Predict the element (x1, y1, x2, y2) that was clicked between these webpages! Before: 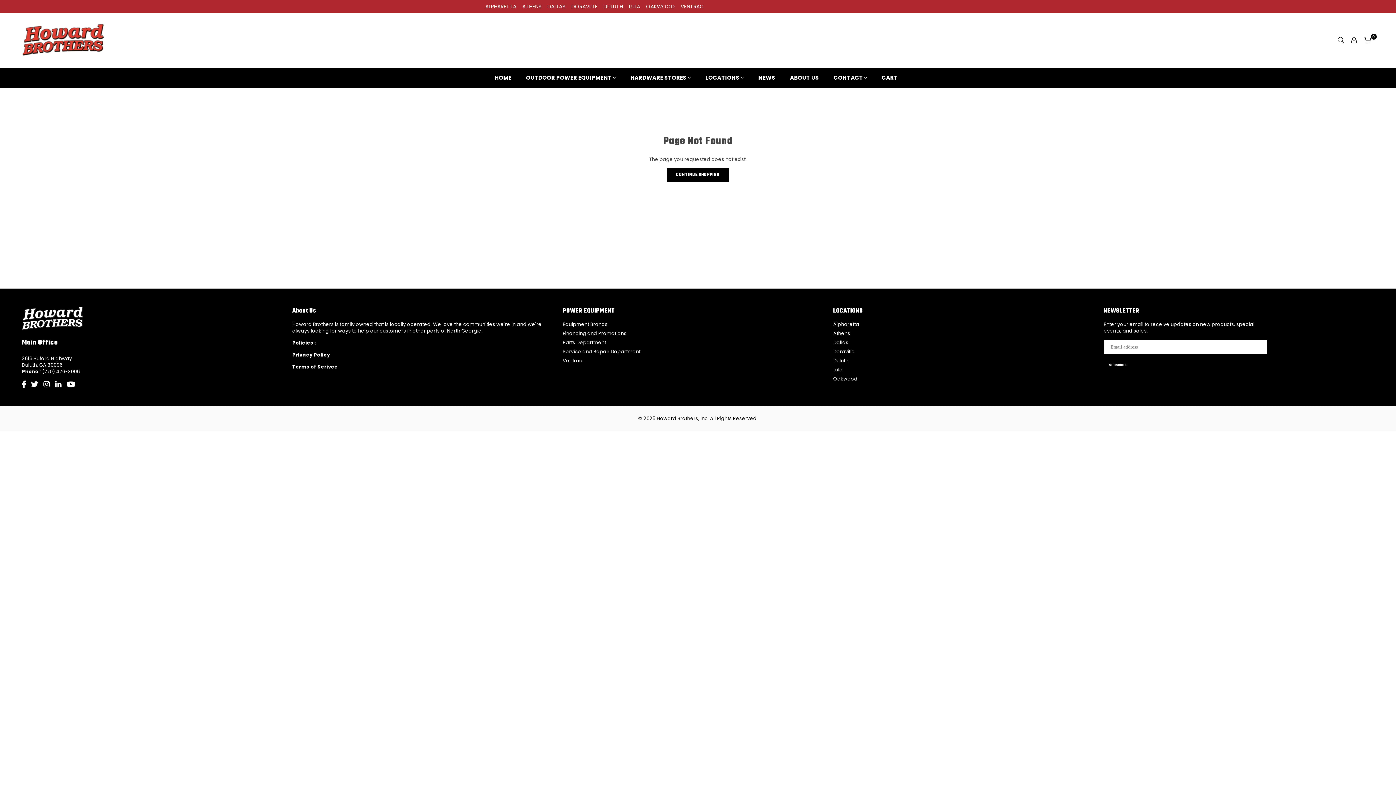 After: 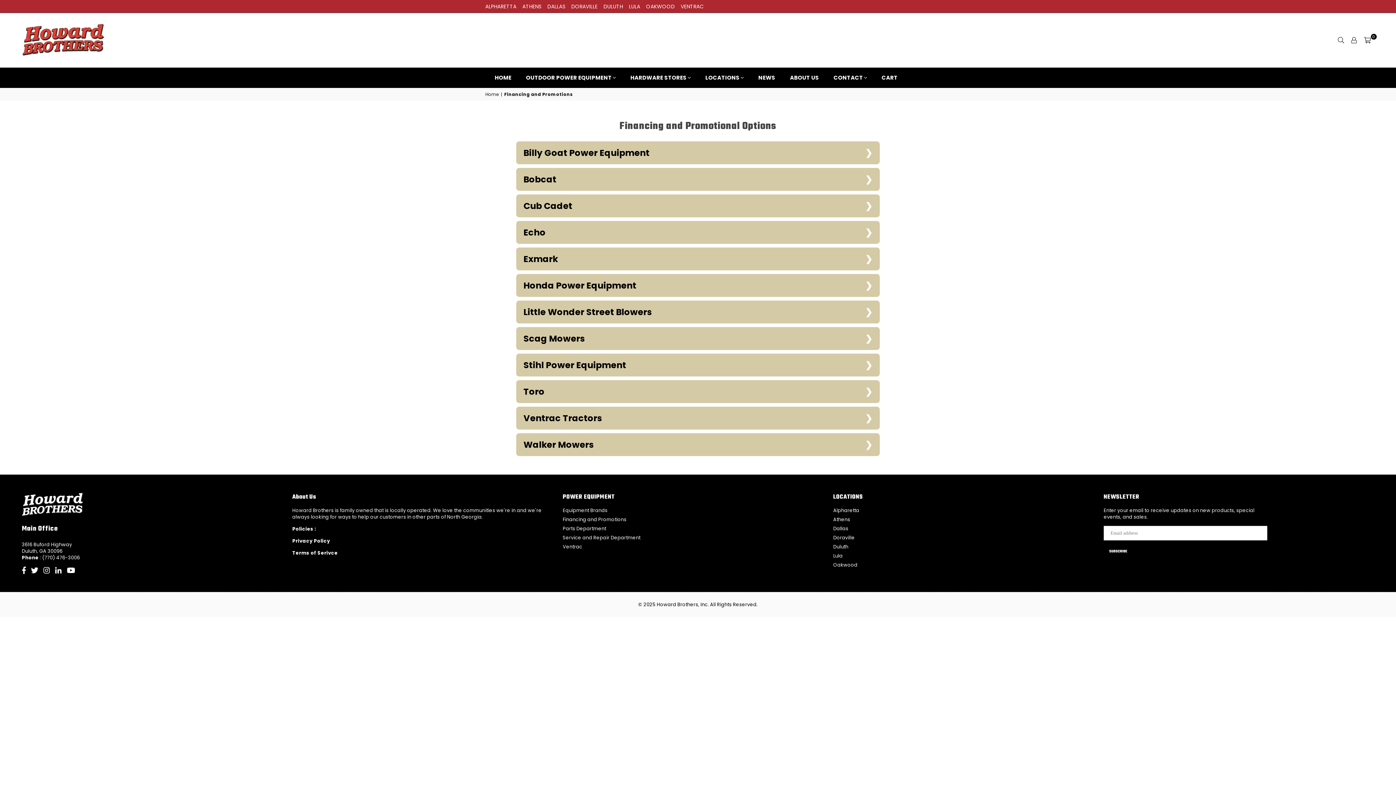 Action: label: Financing and Promotions bbox: (562, 330, 626, 337)